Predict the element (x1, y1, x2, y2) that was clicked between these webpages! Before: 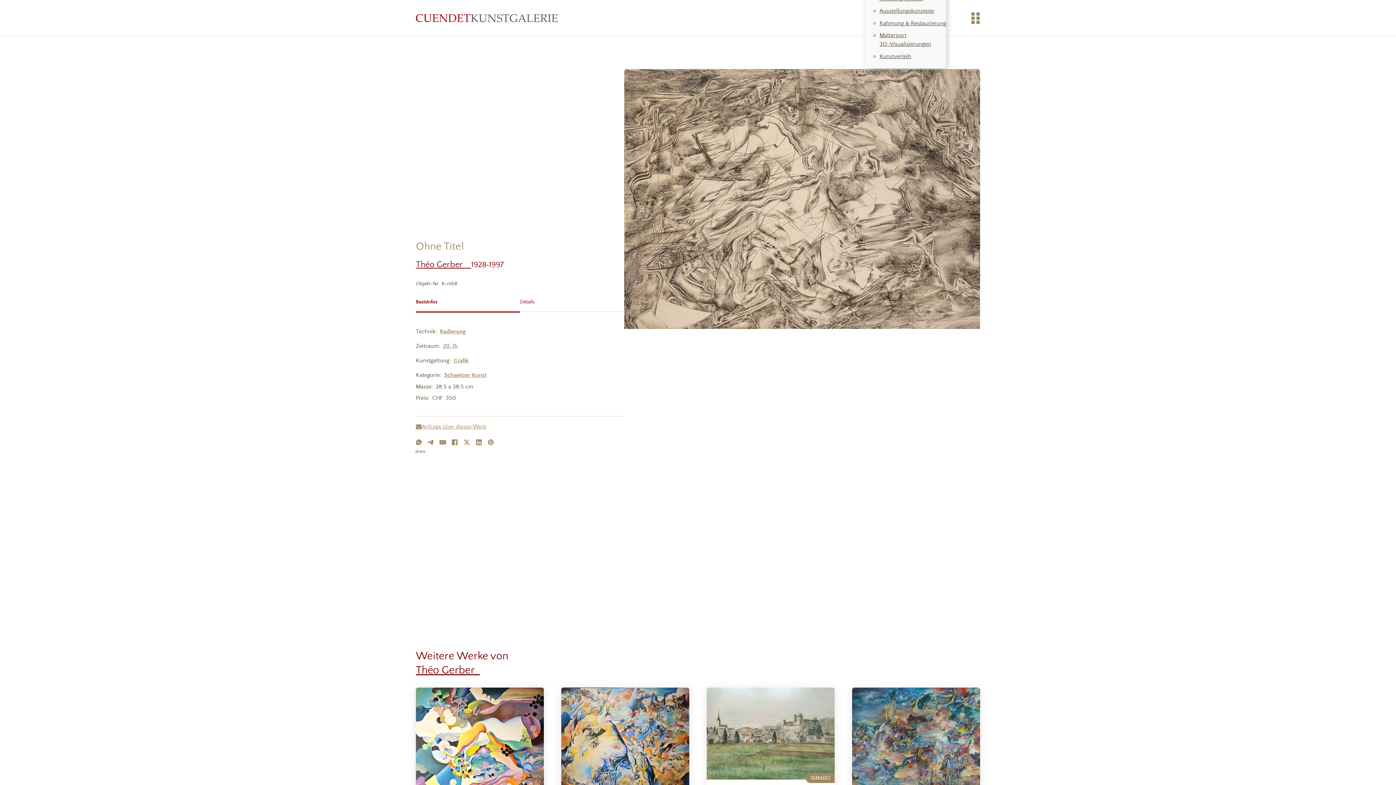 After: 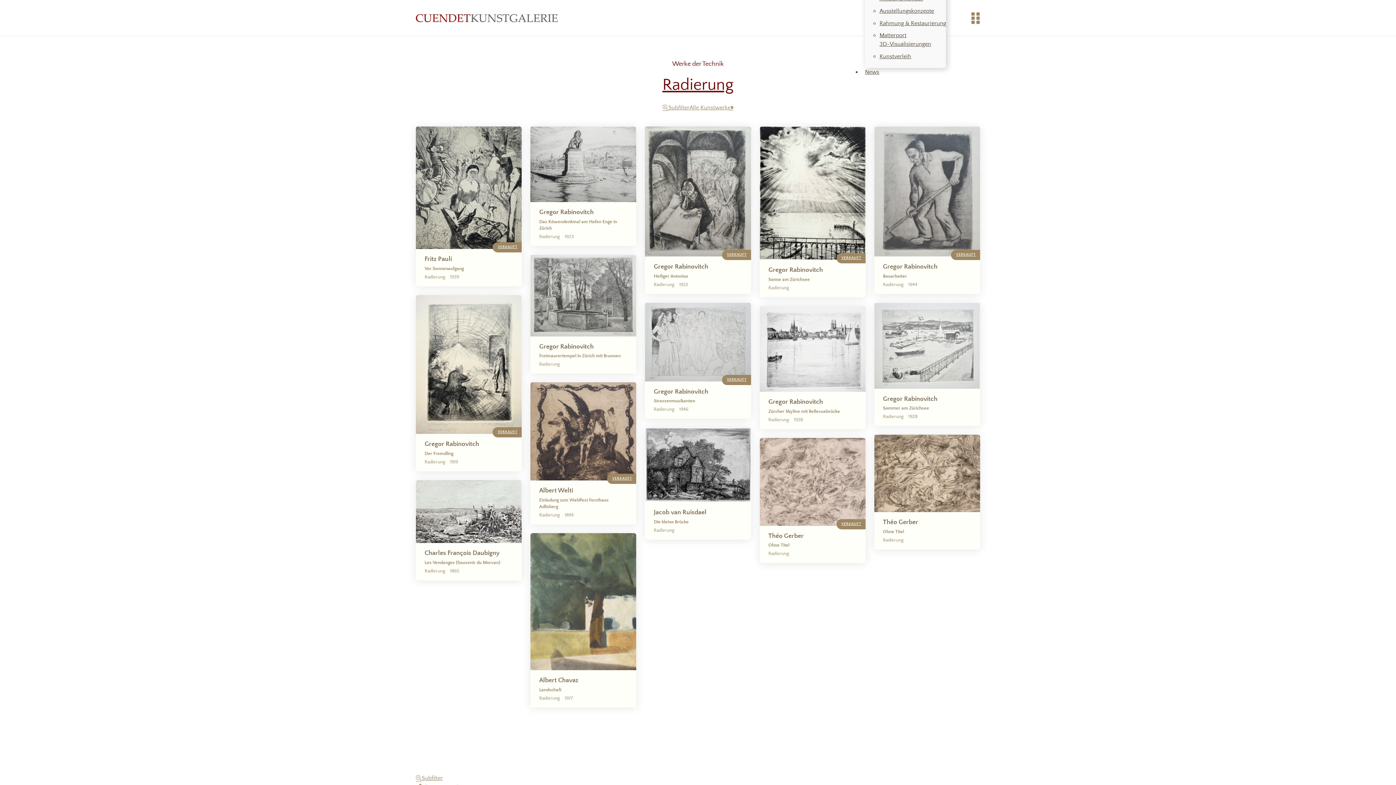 Action: bbox: (440, 328, 465, 335) label: Radierung